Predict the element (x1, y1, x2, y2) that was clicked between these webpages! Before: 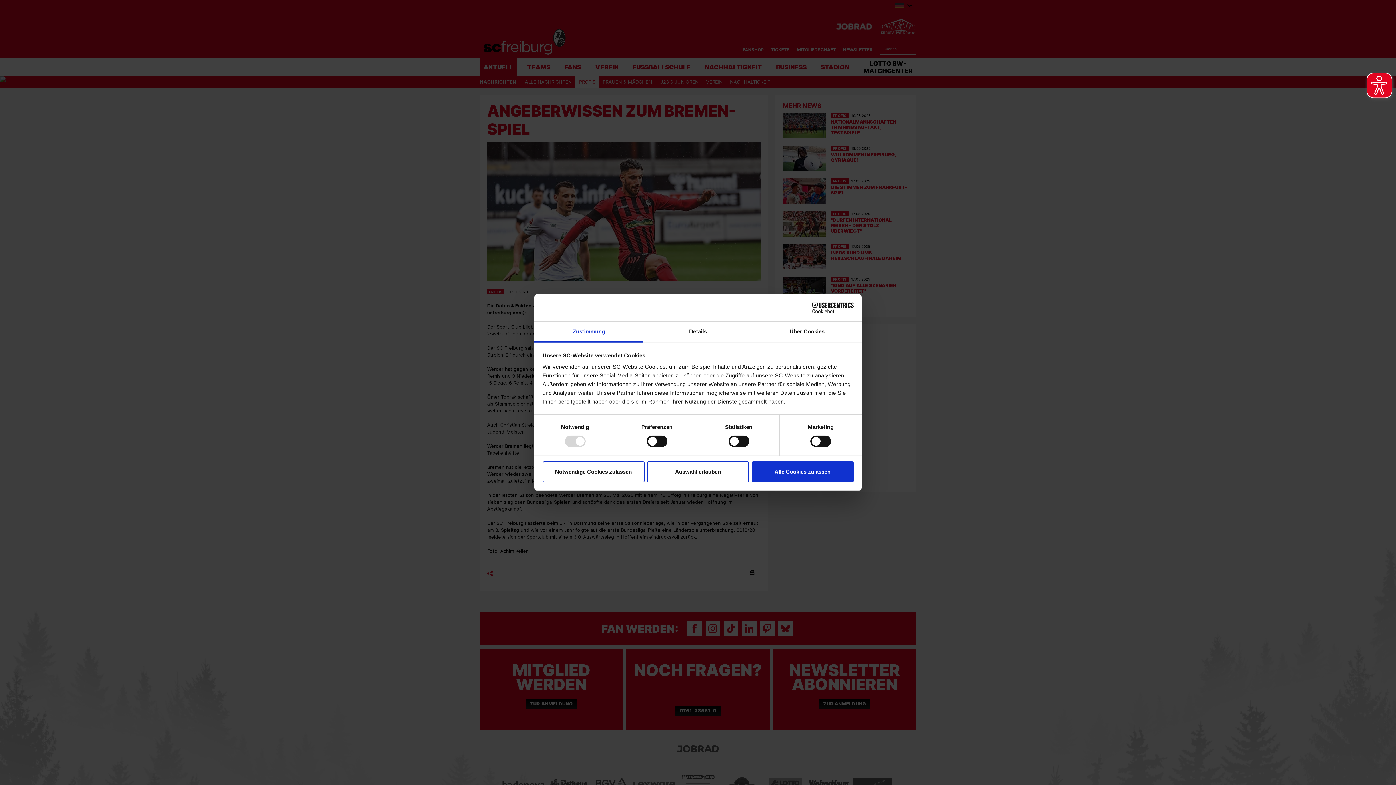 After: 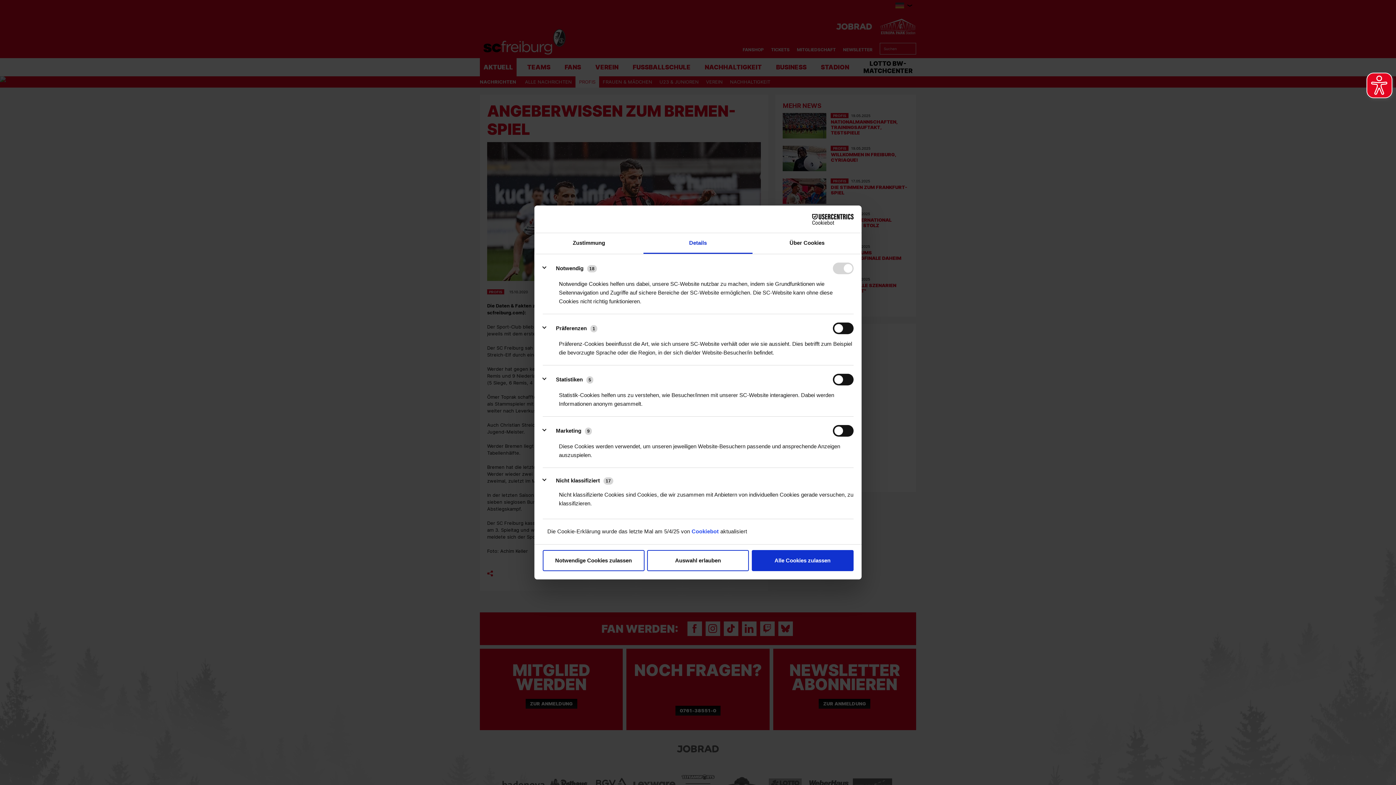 Action: label: Details bbox: (643, 321, 752, 342)